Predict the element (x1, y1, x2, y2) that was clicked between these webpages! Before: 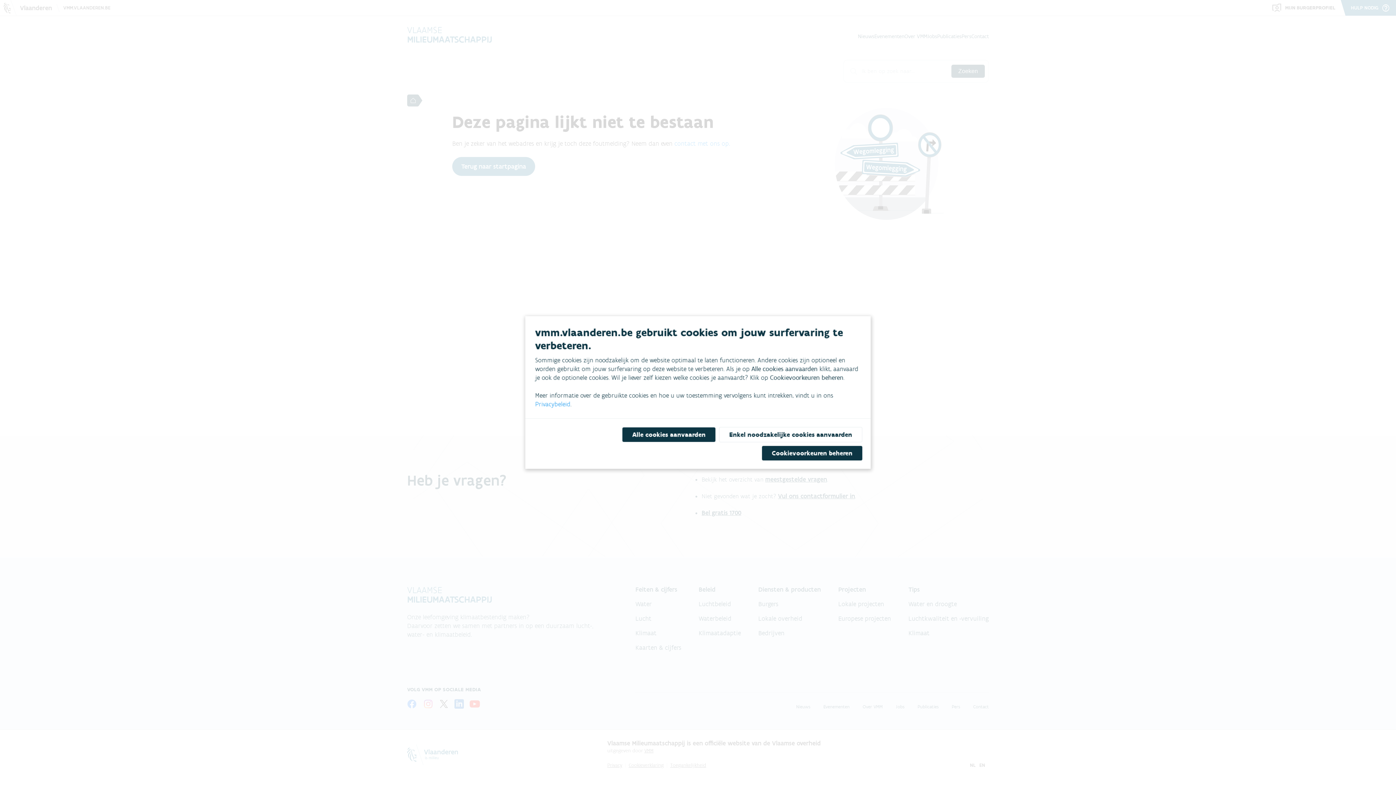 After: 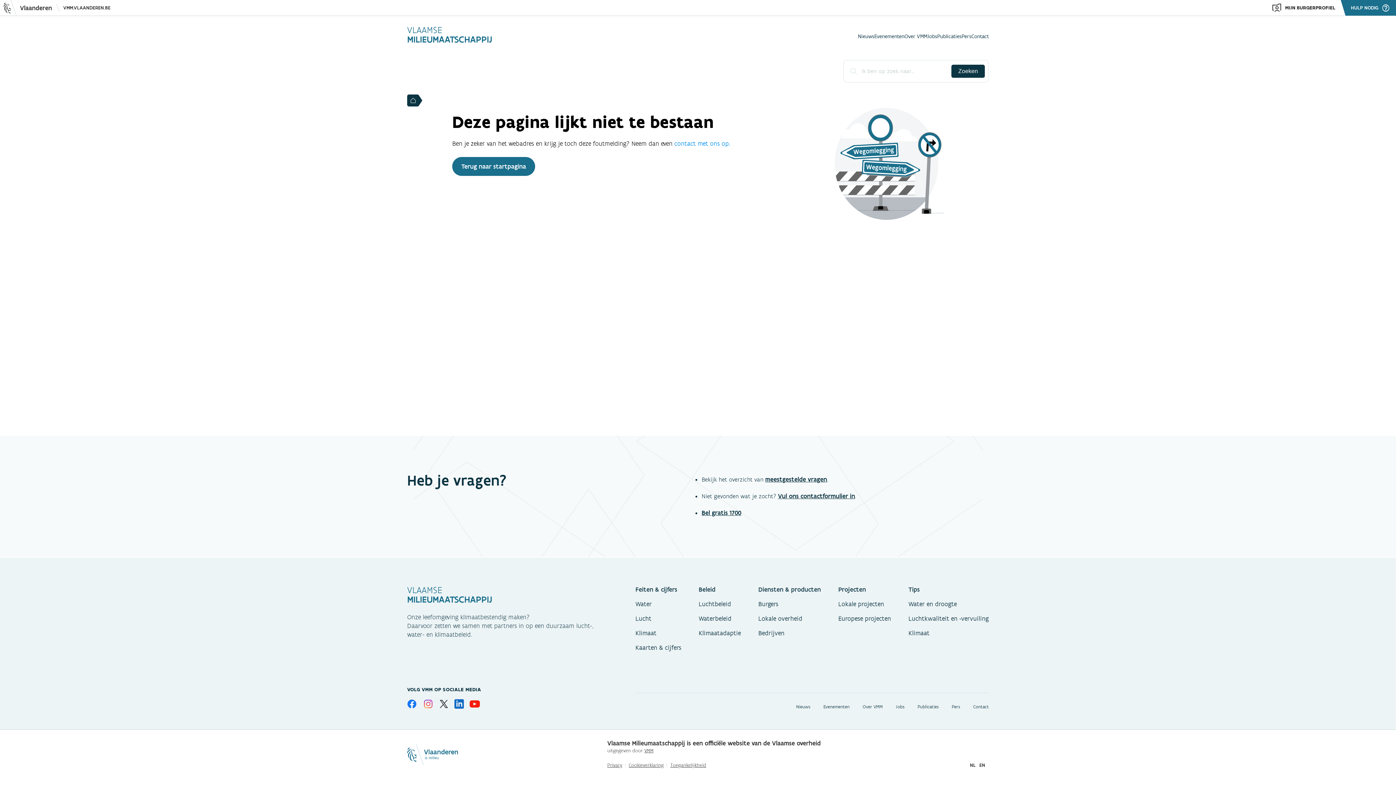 Action: label: Enkel noodzakelijke cookies aanvaarden bbox: (719, 427, 862, 442)